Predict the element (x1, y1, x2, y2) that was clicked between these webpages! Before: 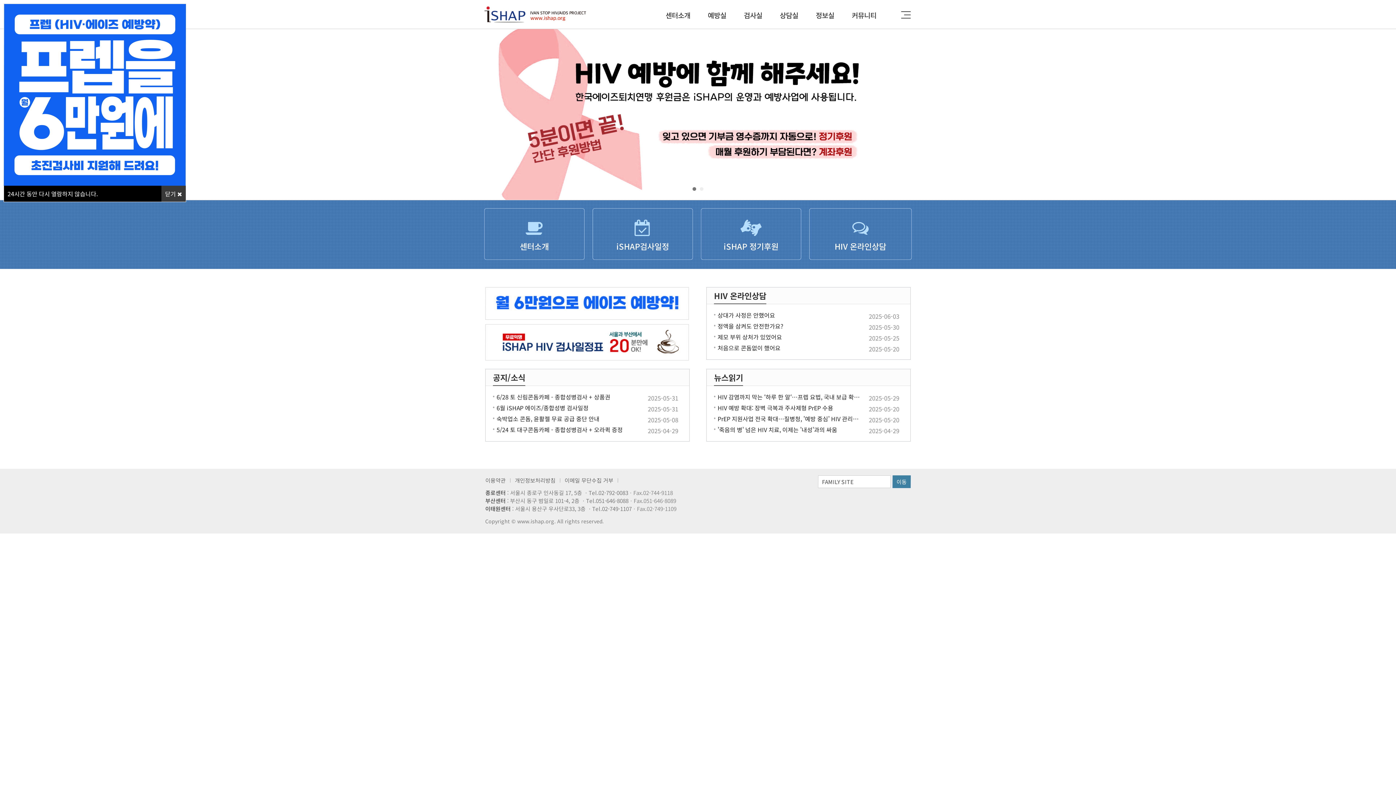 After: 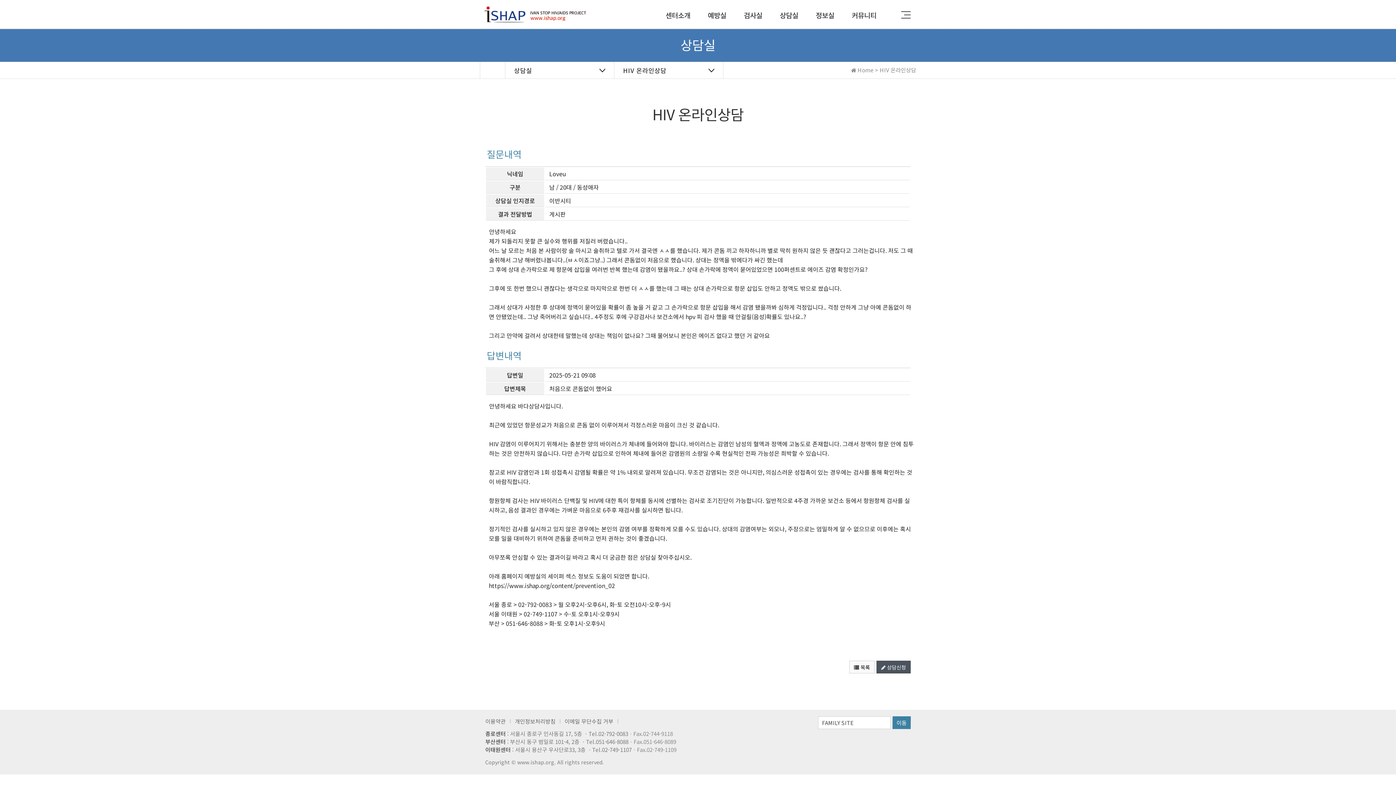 Action: bbox: (717, 344, 899, 351) label: 처음으로 콘돔없이 했어요
2025-05-20